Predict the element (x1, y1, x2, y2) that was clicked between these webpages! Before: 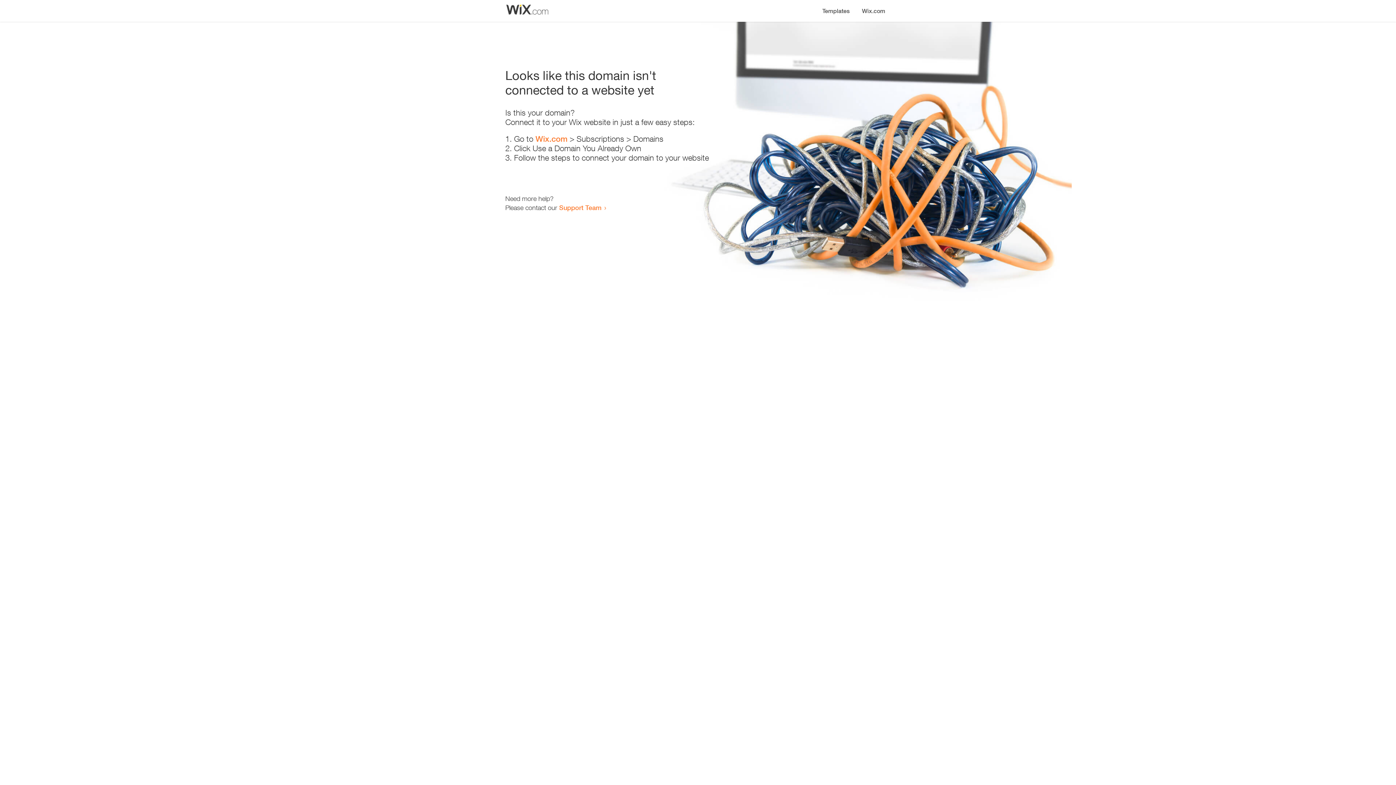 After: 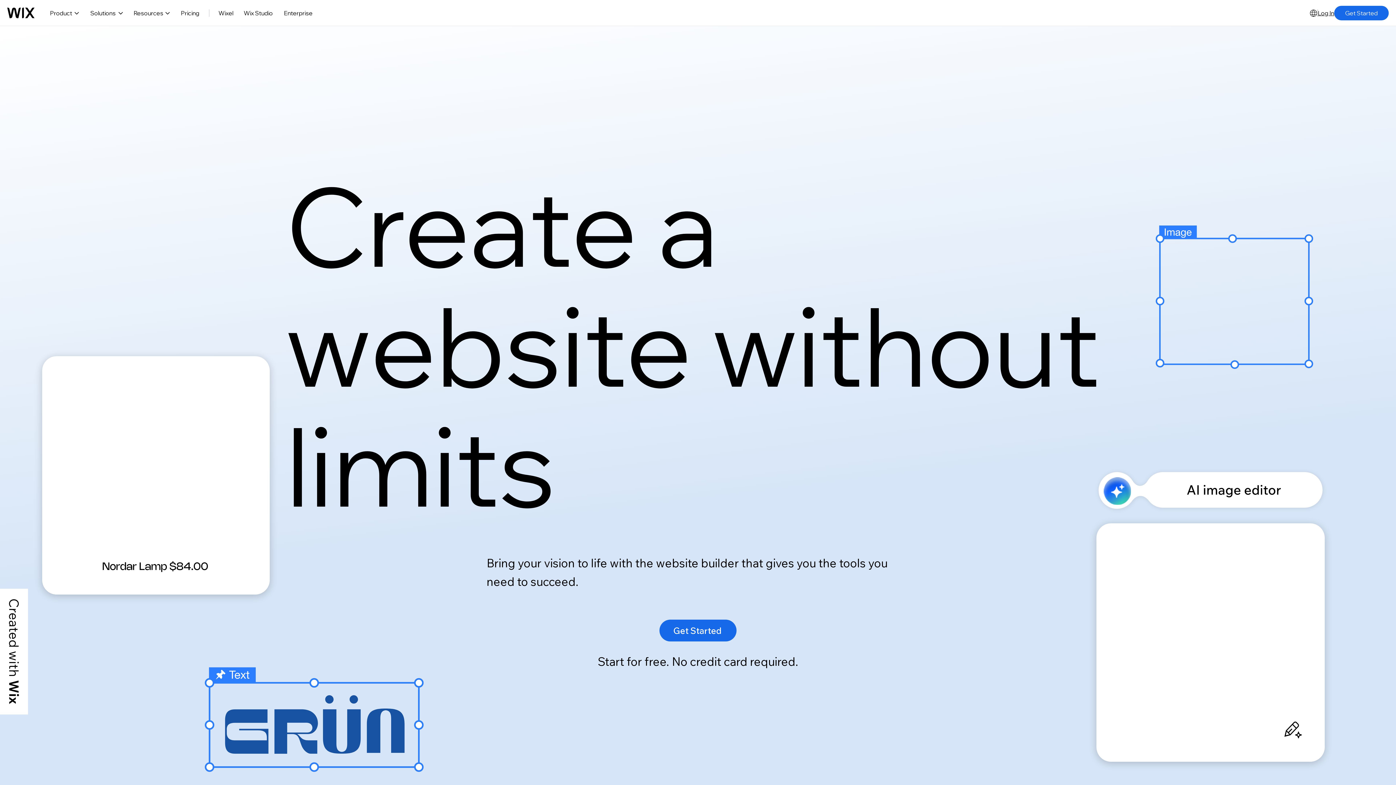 Action: label: Wix.com bbox: (856, 0, 890, 14)